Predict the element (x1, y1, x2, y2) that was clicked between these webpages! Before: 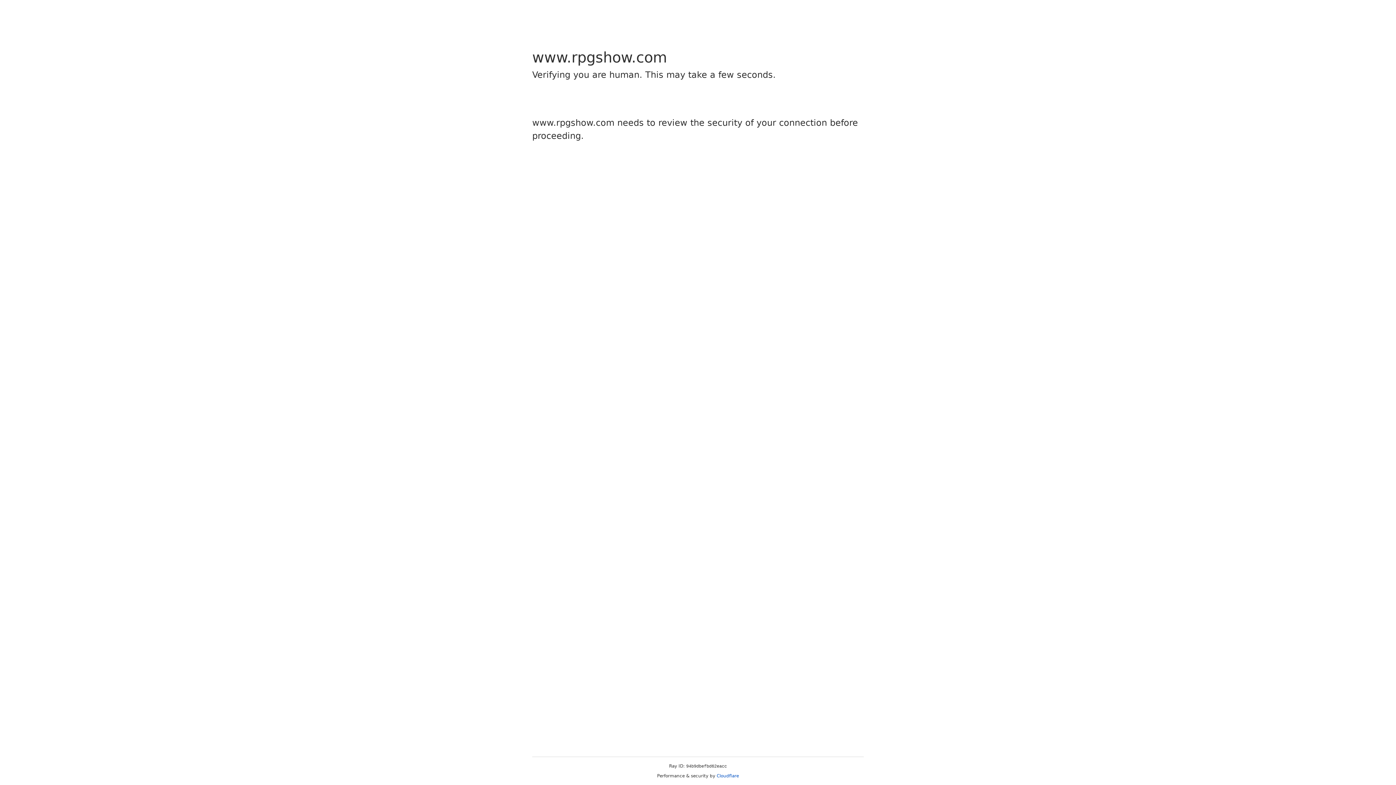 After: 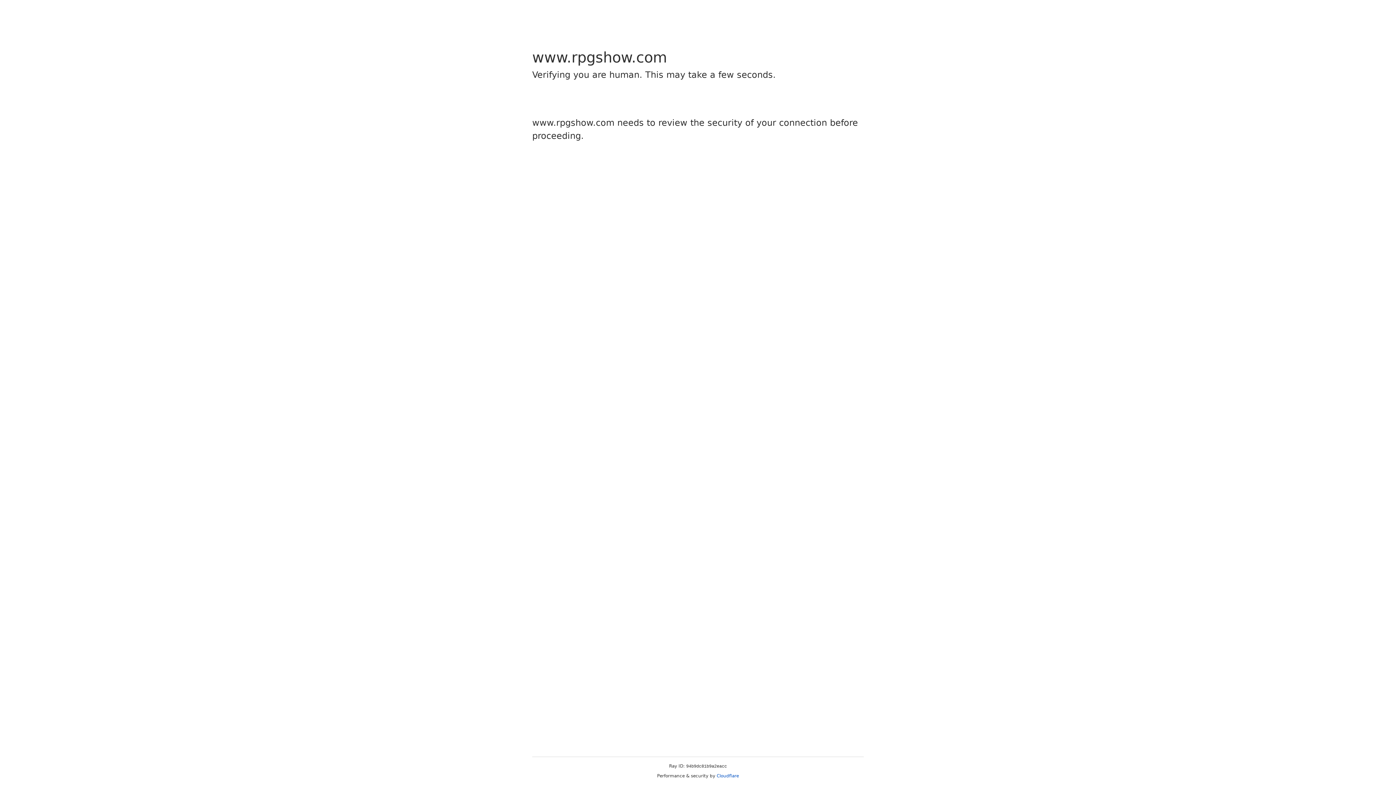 Action: bbox: (716, 773, 739, 778) label: Cloudflare